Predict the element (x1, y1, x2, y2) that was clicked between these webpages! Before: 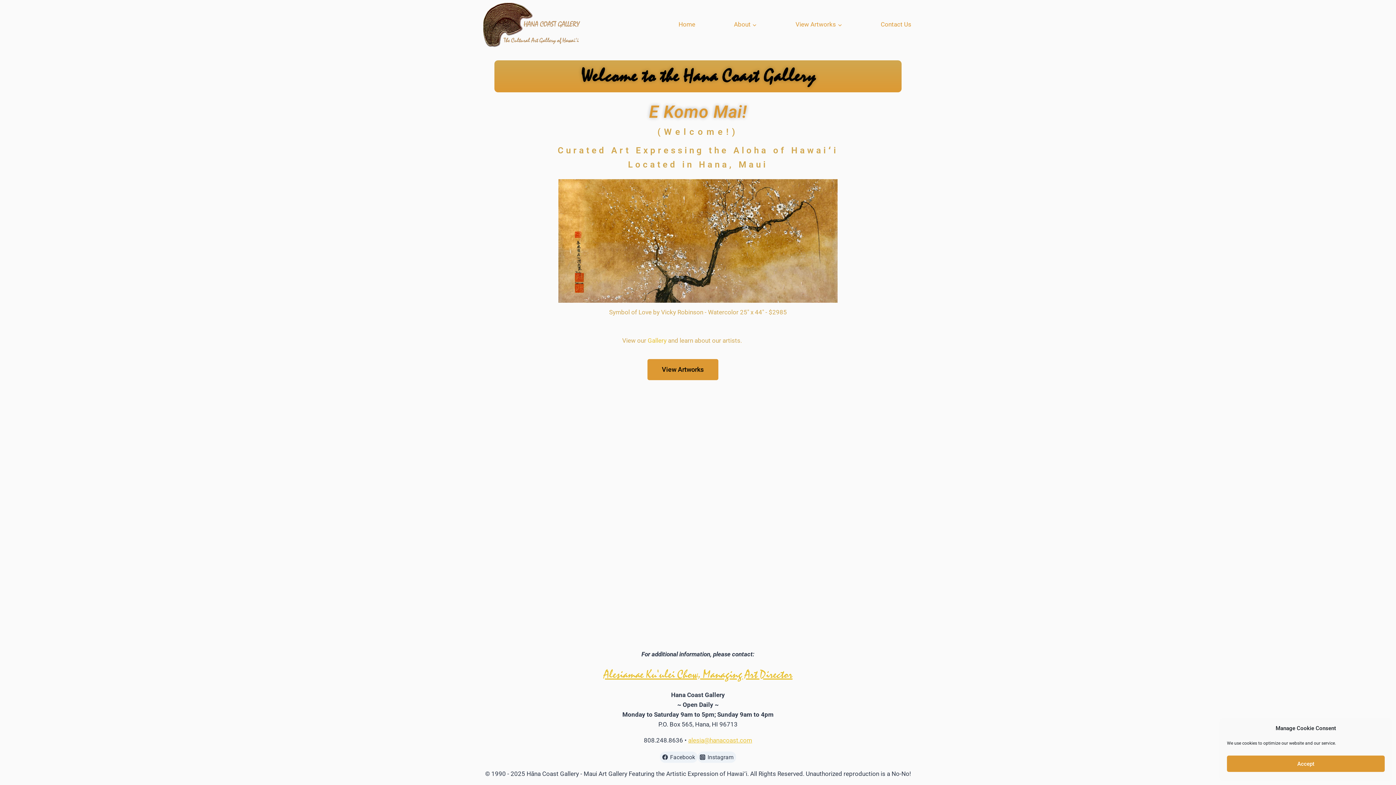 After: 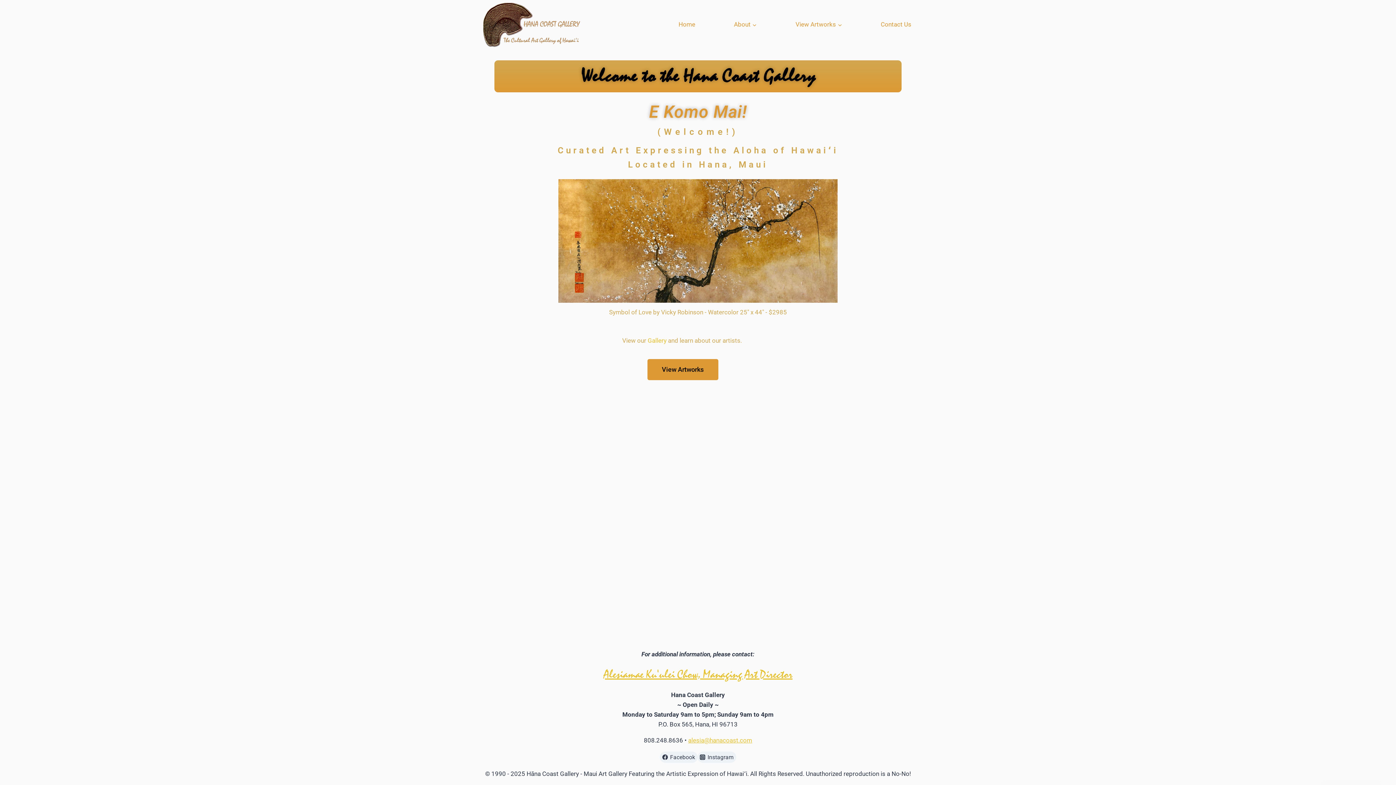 Action: bbox: (1227, 756, 1385, 772) label: Accept